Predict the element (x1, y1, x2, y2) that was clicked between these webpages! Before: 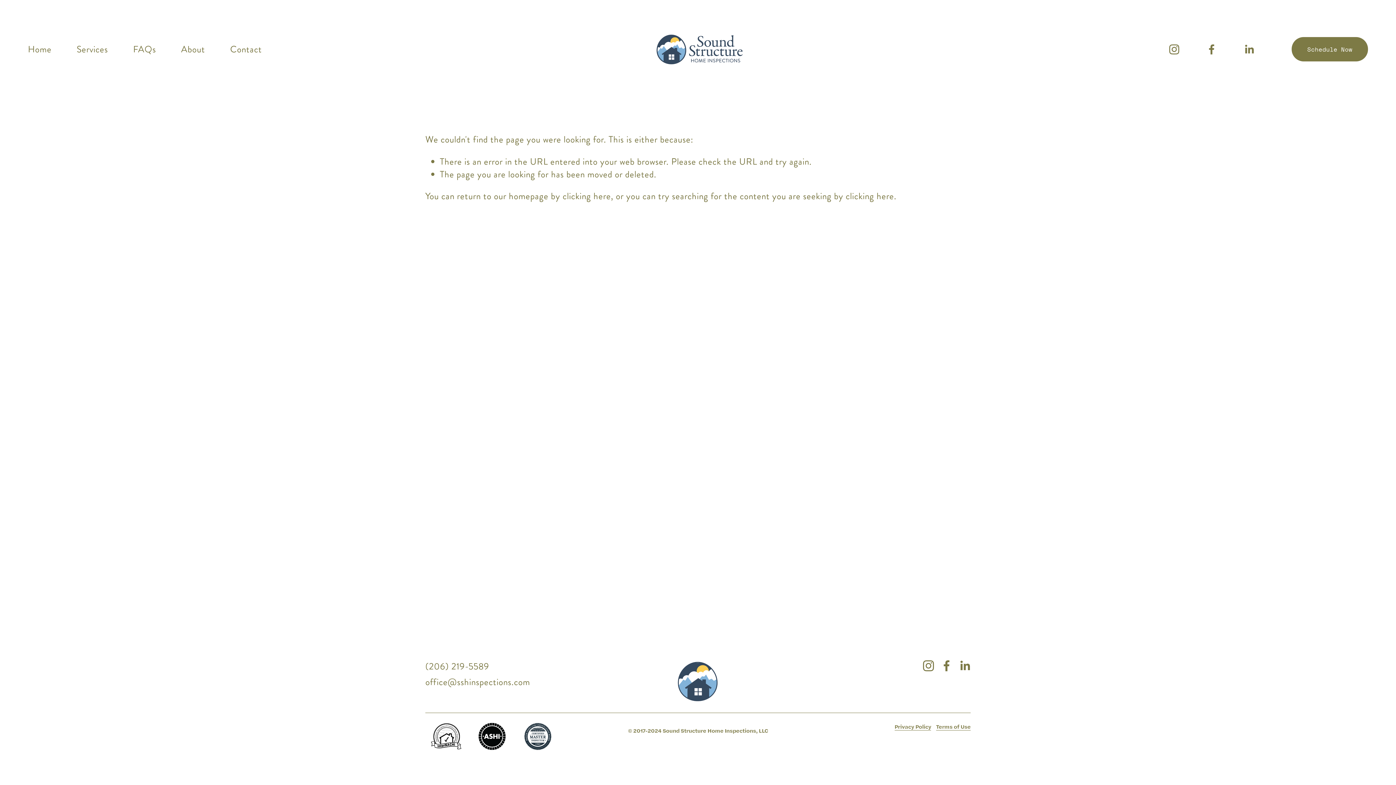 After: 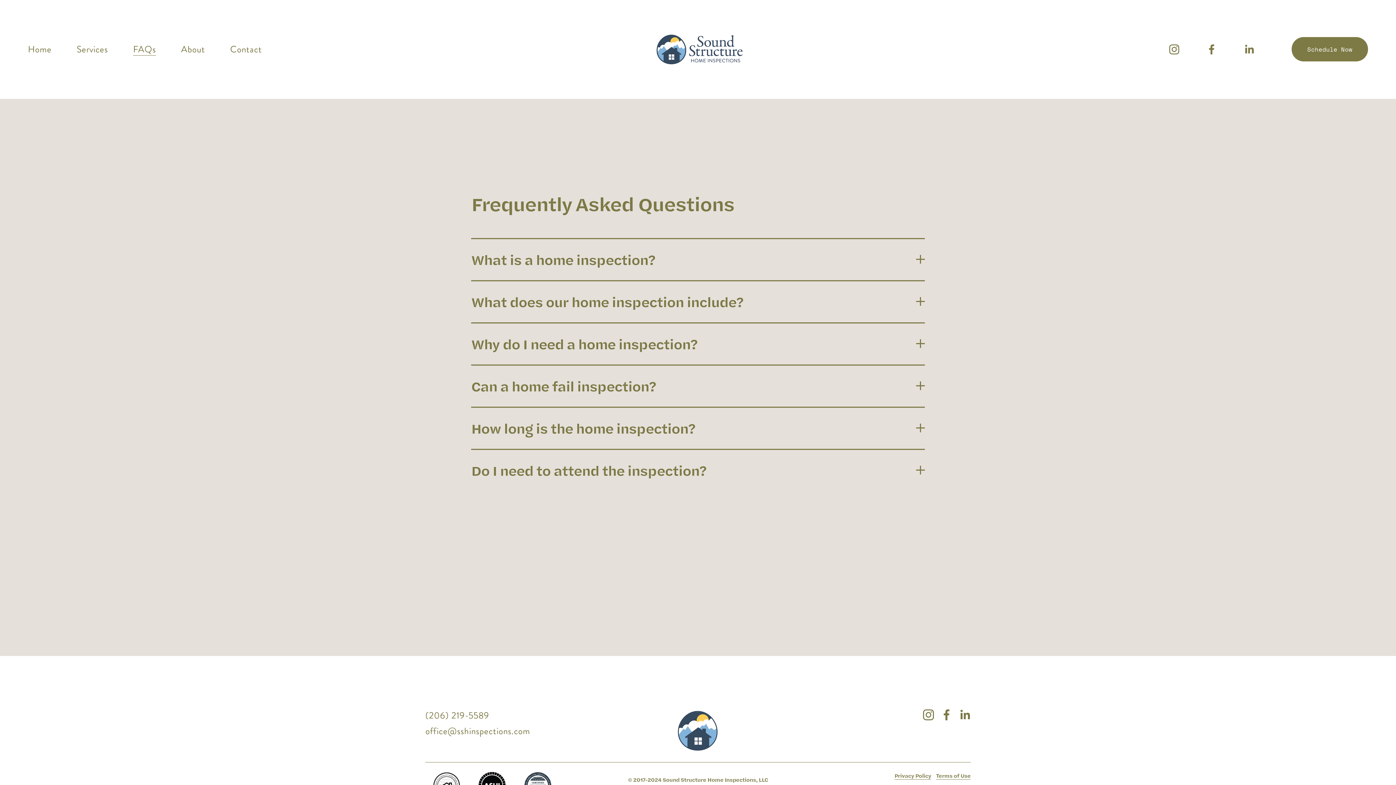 Action: bbox: (133, 42, 156, 56) label: FAQs